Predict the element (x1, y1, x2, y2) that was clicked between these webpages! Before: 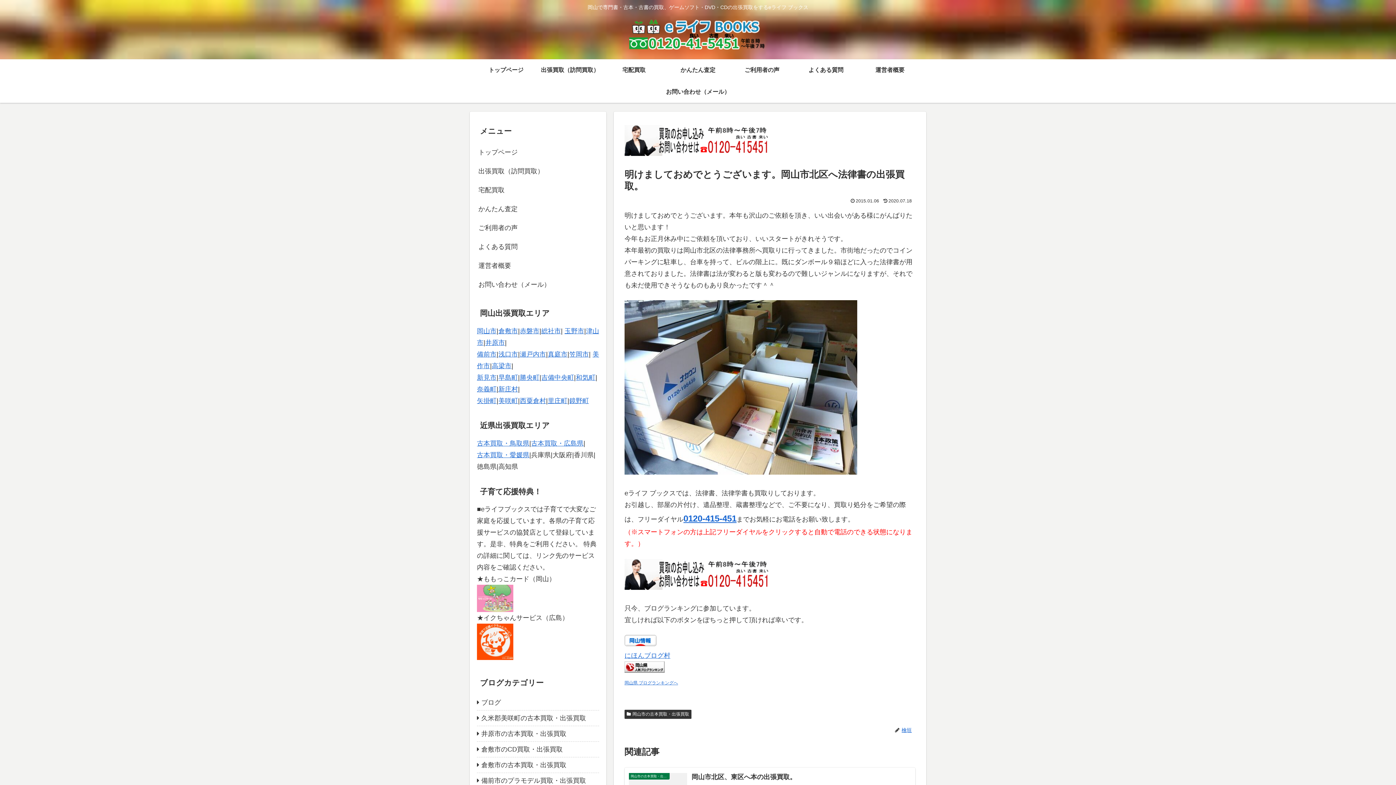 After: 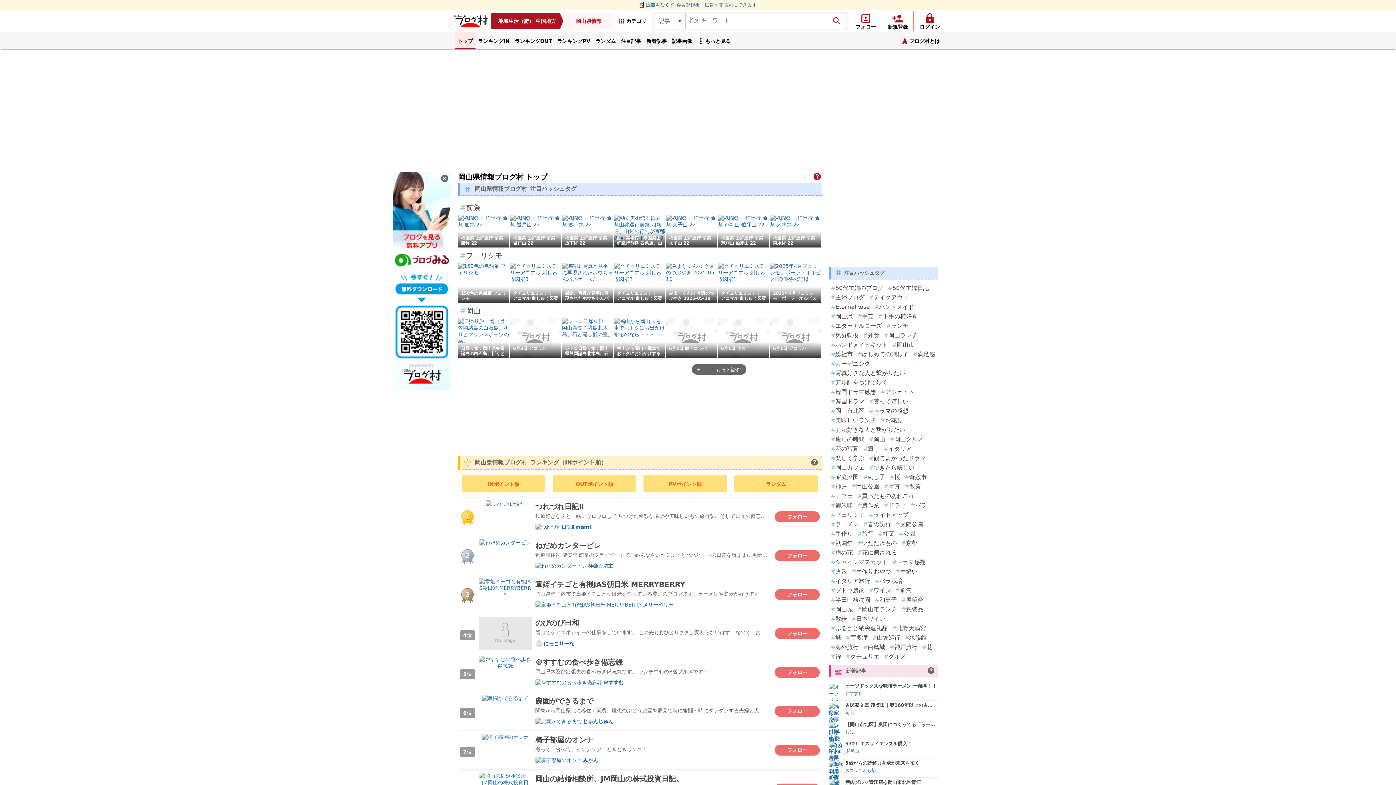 Action: label: にほんブログ村 bbox: (624, 652, 670, 659)